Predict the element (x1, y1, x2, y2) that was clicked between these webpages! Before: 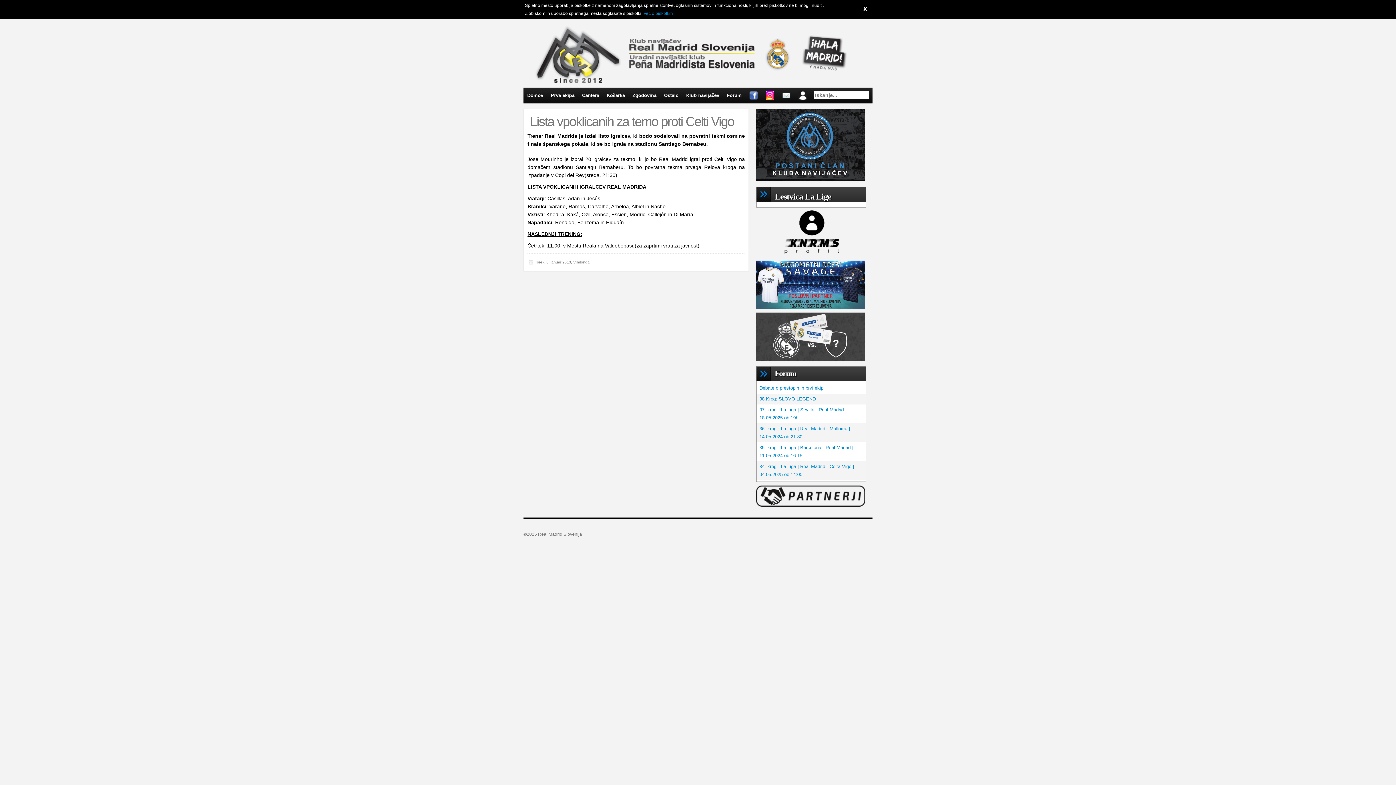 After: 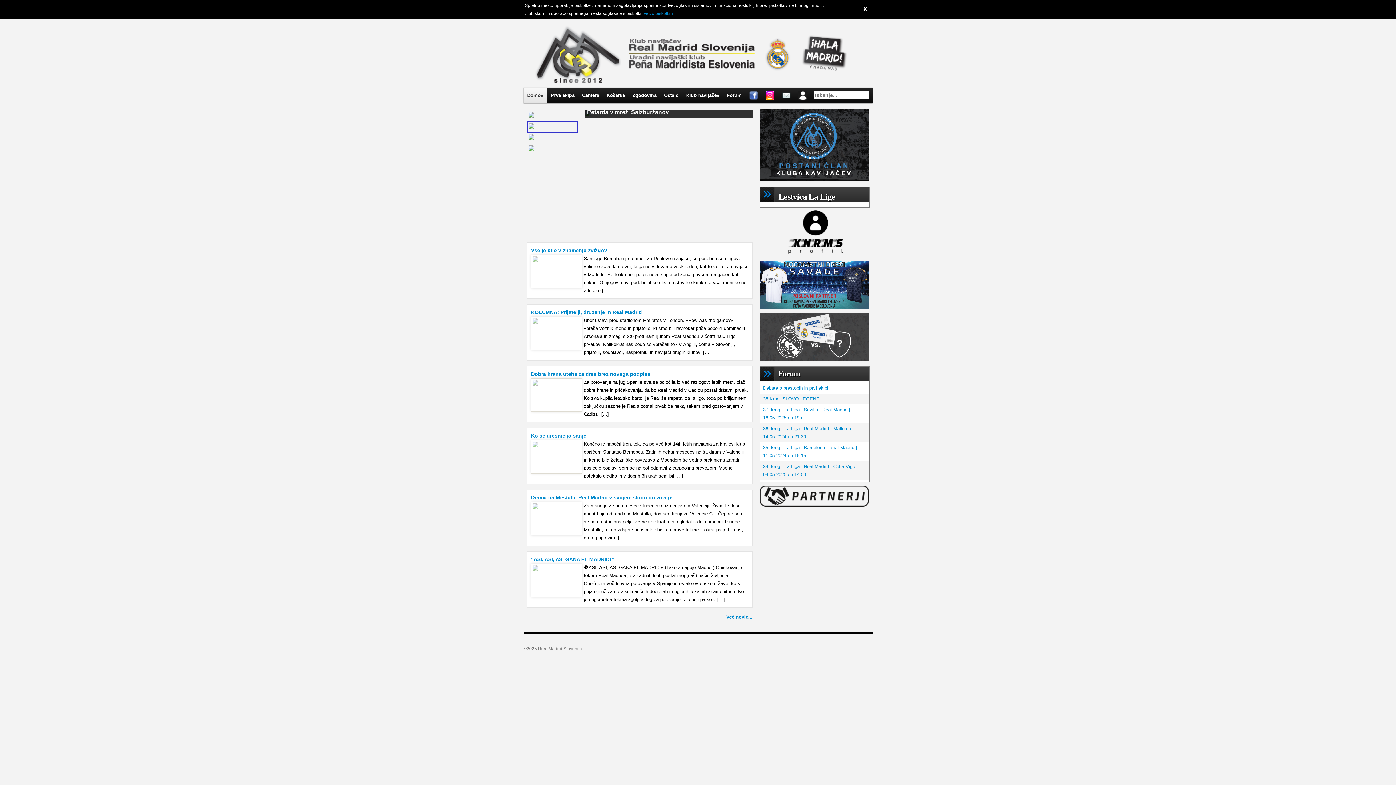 Action: label: Domov bbox: (523, 87, 547, 103)